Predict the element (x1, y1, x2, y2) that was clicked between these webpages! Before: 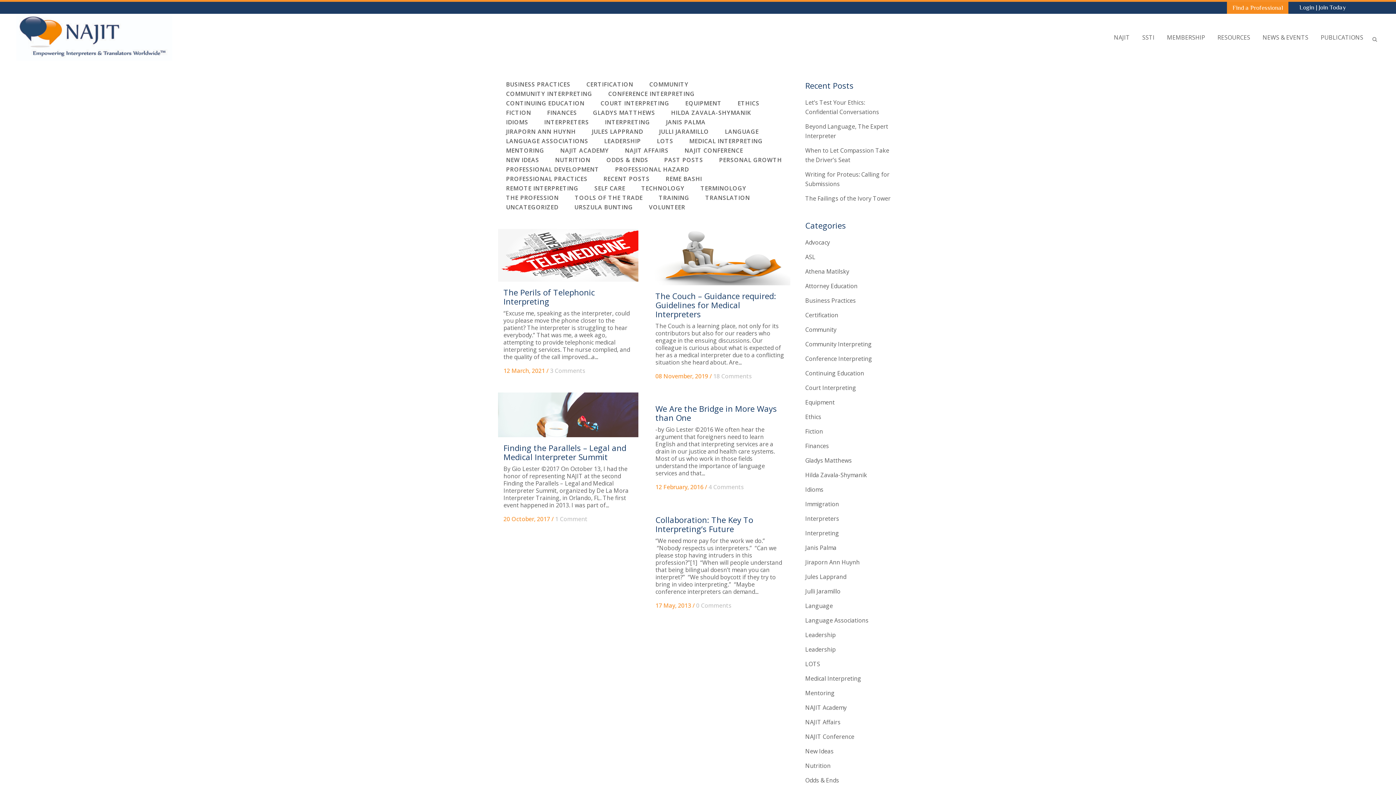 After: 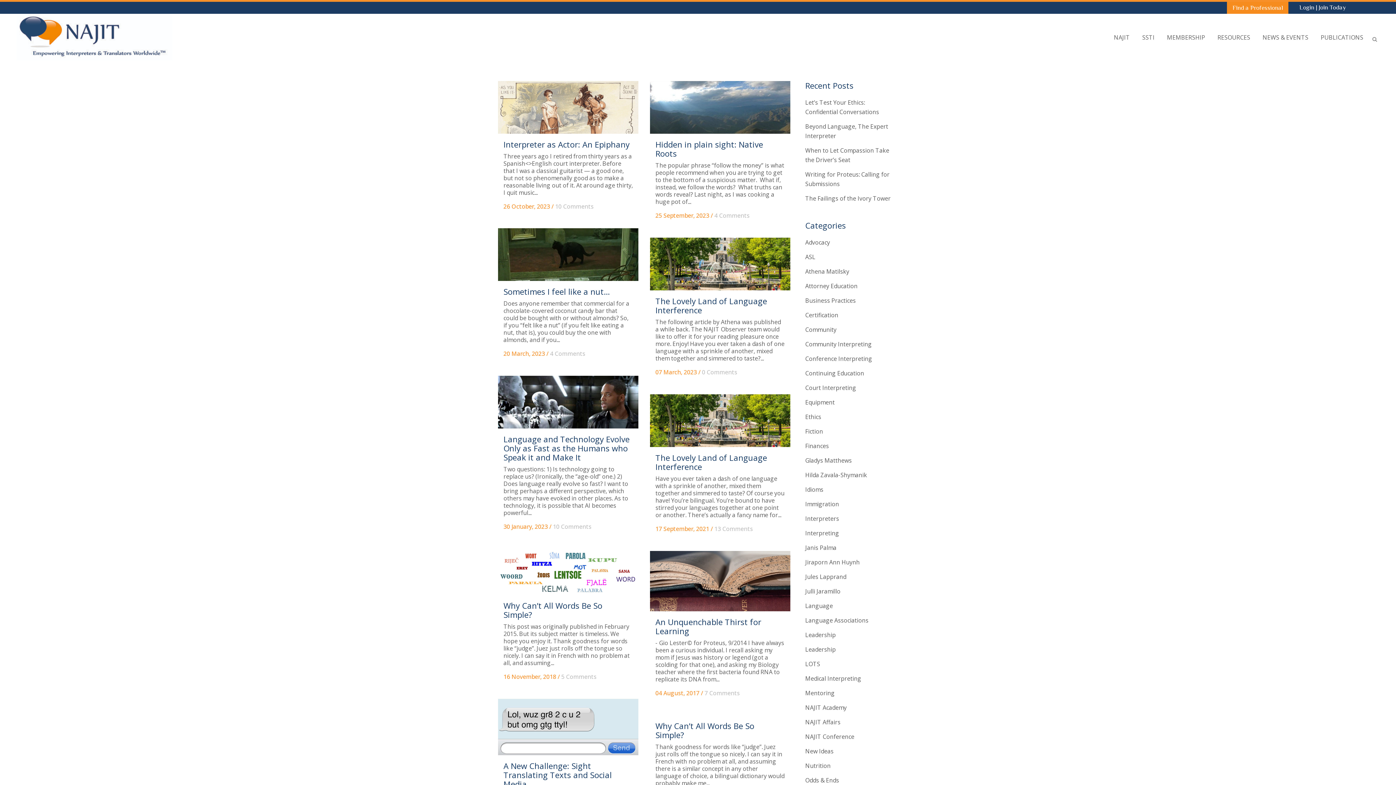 Action: bbox: (805, 485, 823, 493) label: Idioms